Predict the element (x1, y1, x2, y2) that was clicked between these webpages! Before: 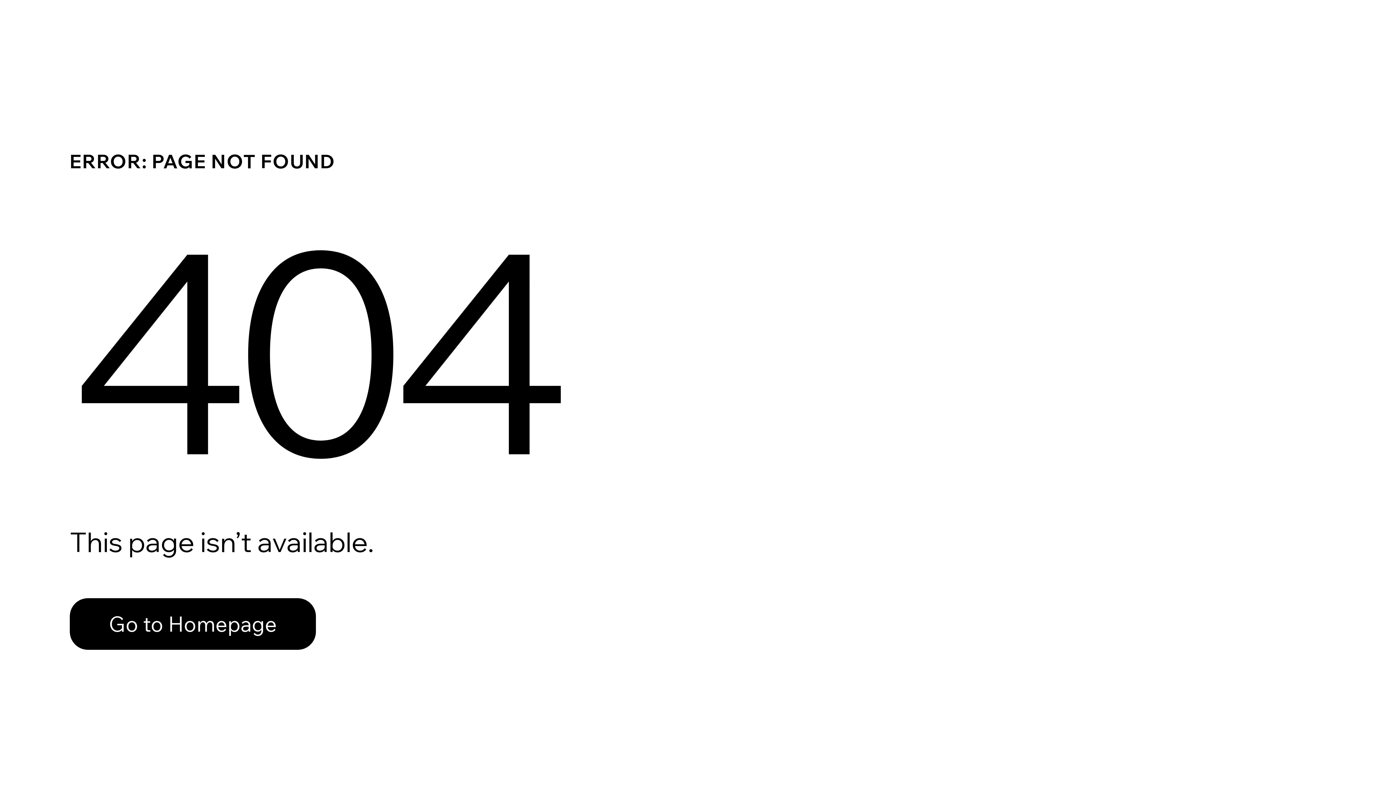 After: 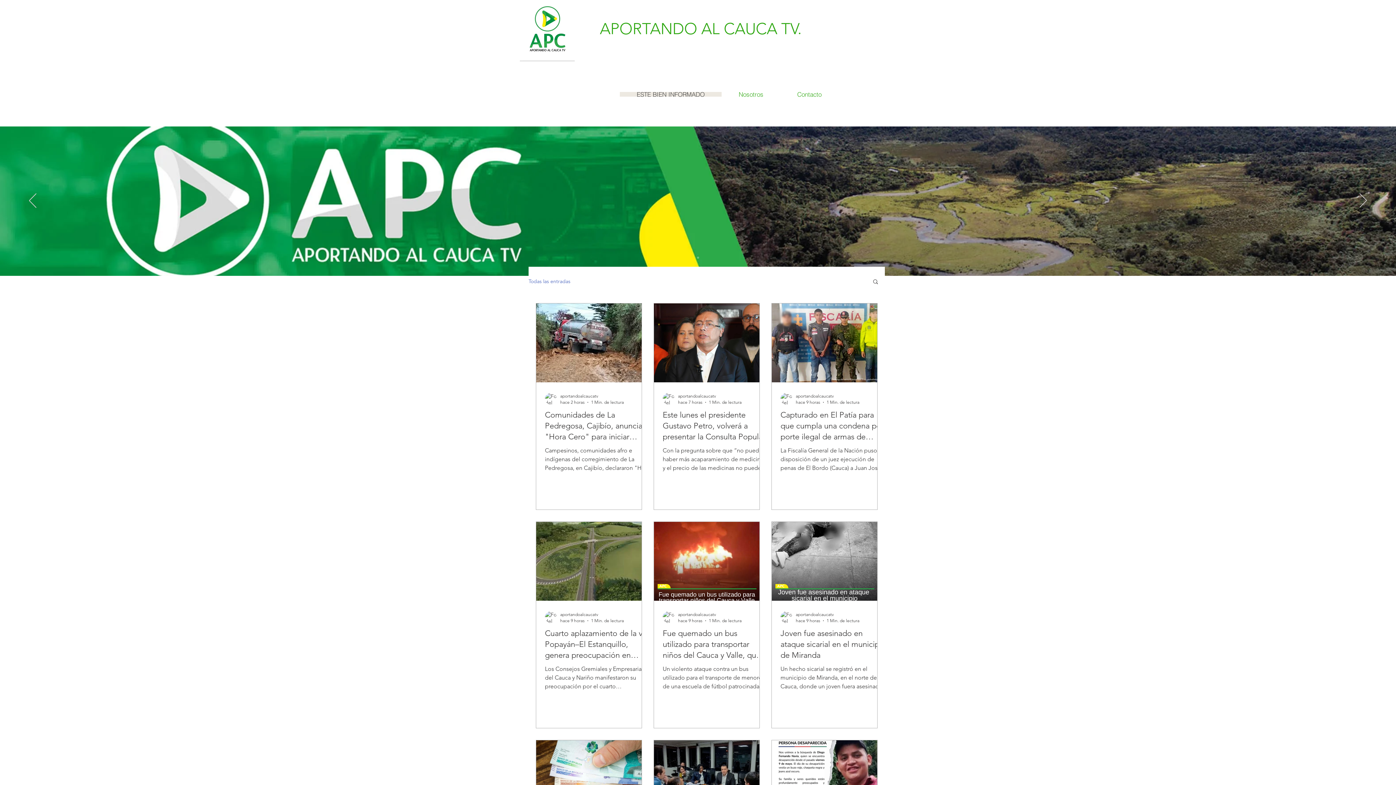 Action: bbox: (69, 582, 768, 659) label: Go to Homepage